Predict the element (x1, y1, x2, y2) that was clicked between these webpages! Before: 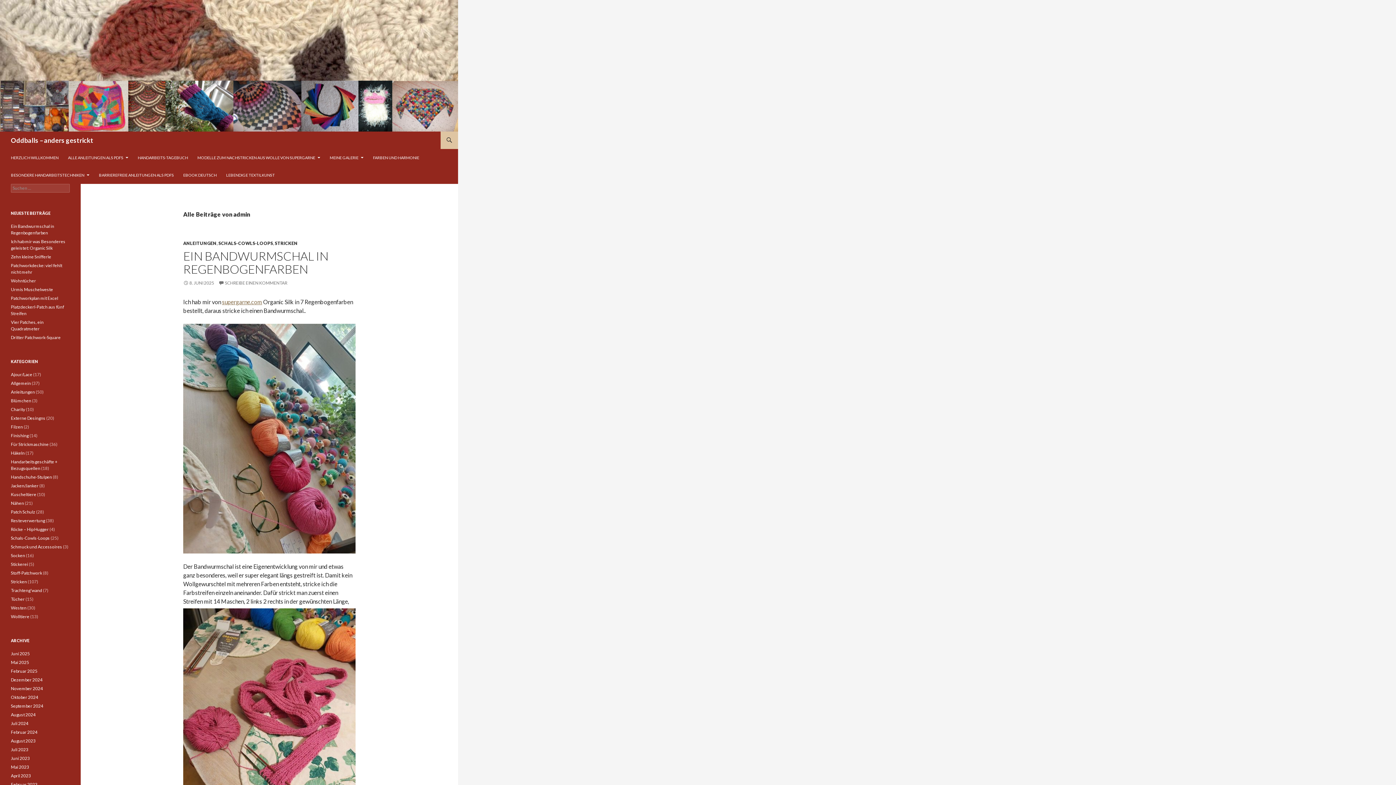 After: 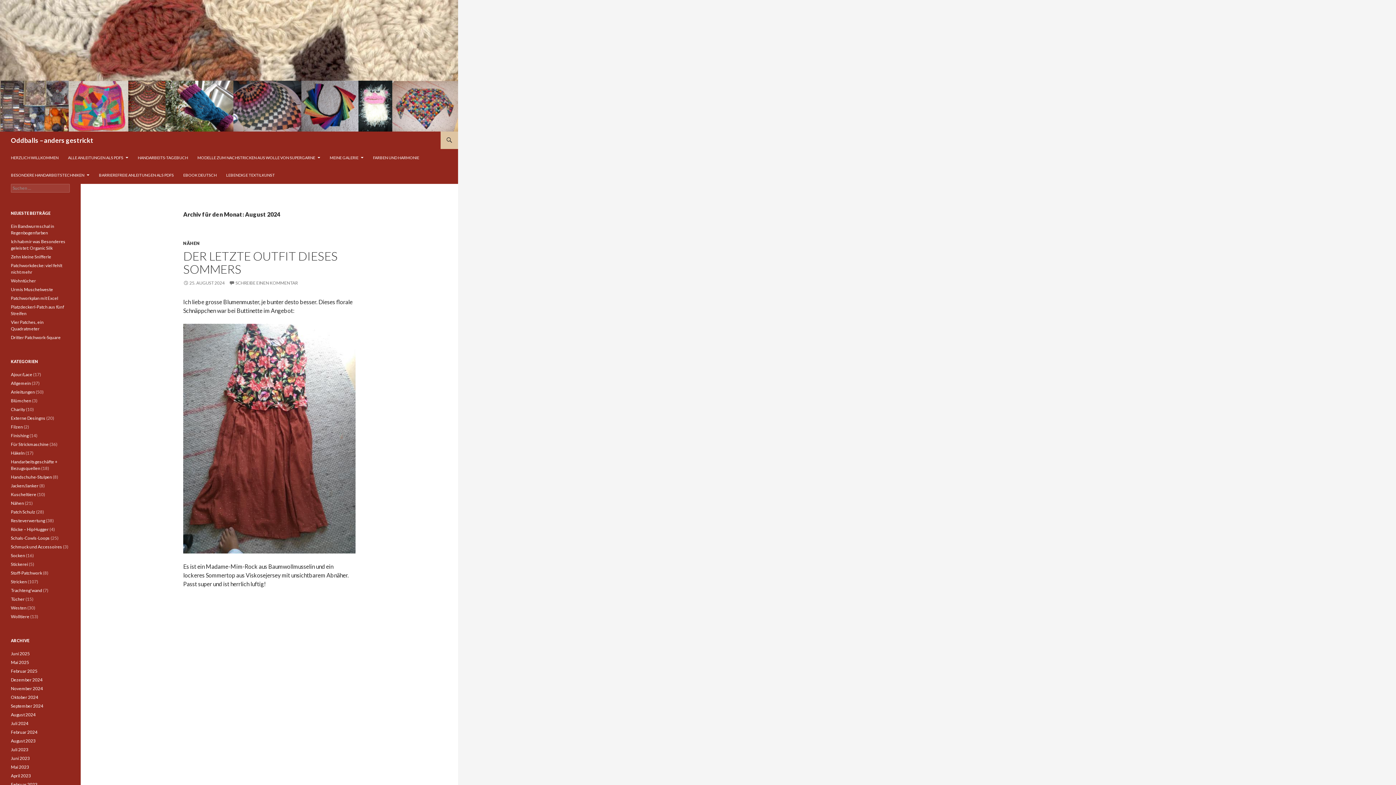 Action: label: August 2024 bbox: (10, 712, 35, 717)